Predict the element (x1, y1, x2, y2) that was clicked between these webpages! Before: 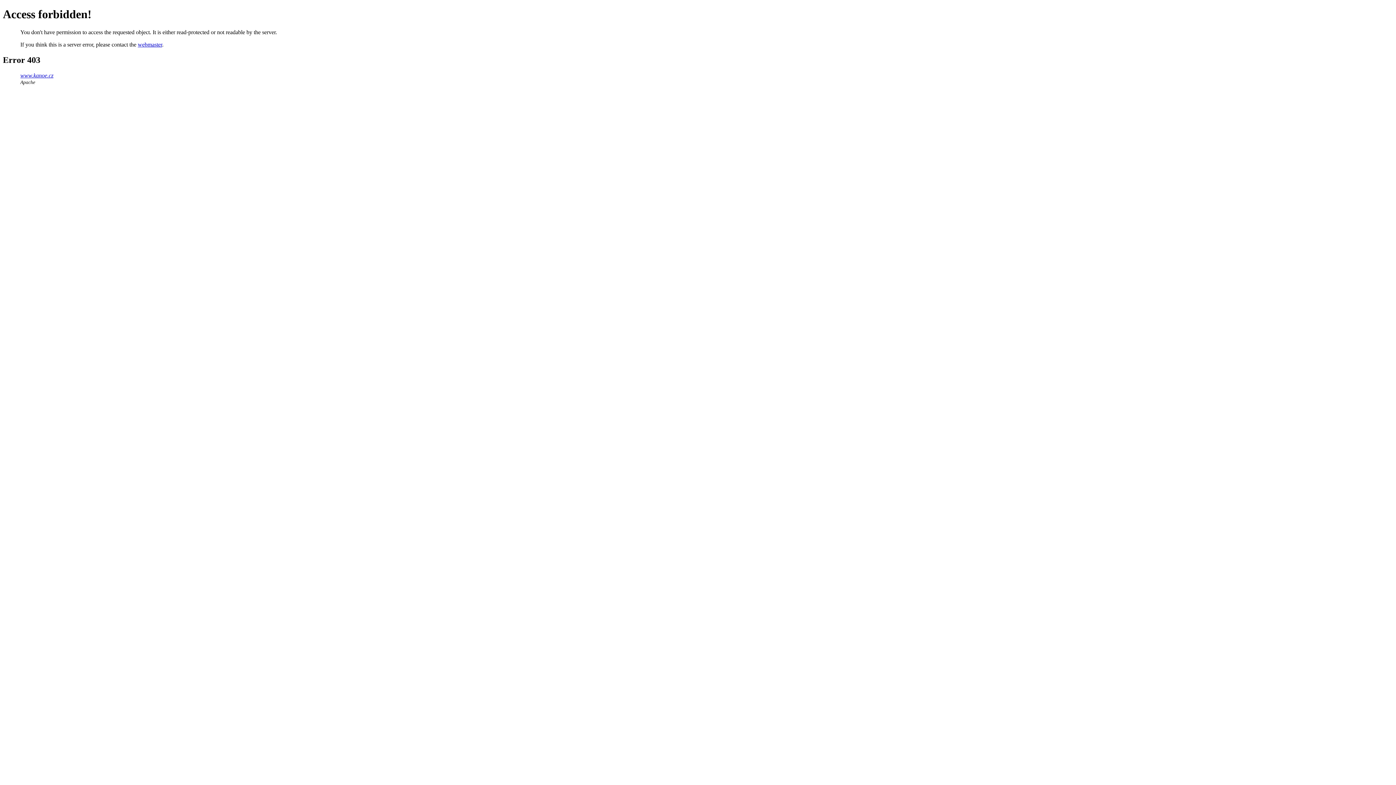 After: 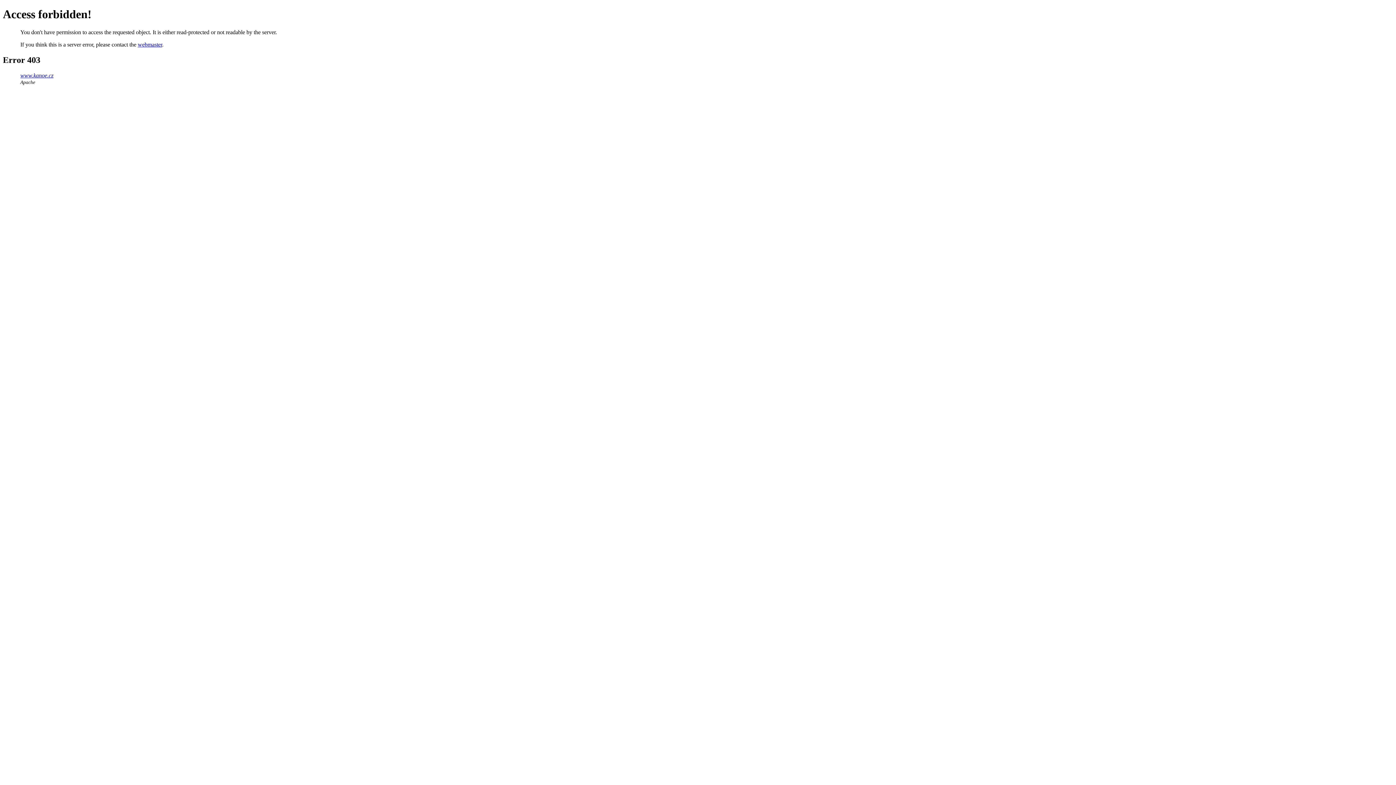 Action: label: webmaster bbox: (137, 41, 162, 47)